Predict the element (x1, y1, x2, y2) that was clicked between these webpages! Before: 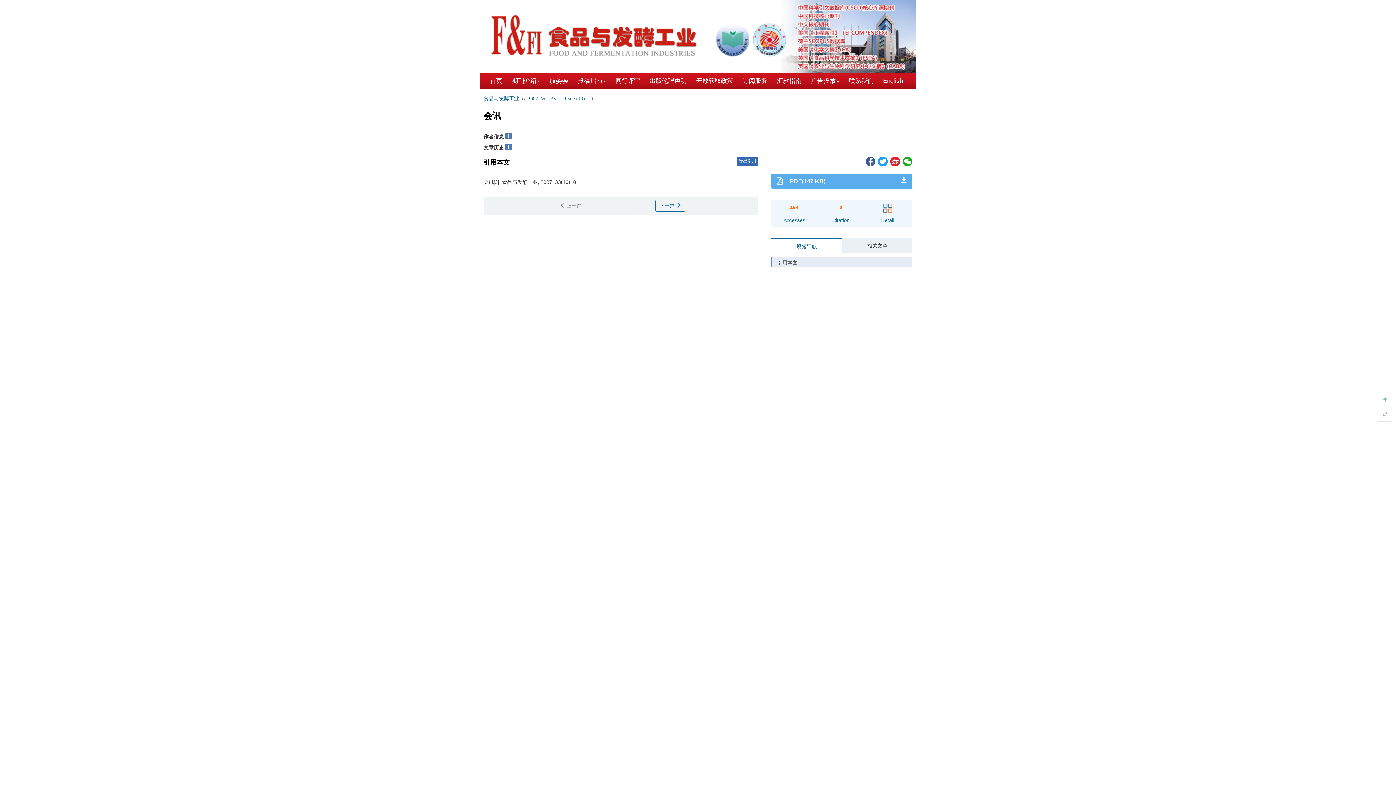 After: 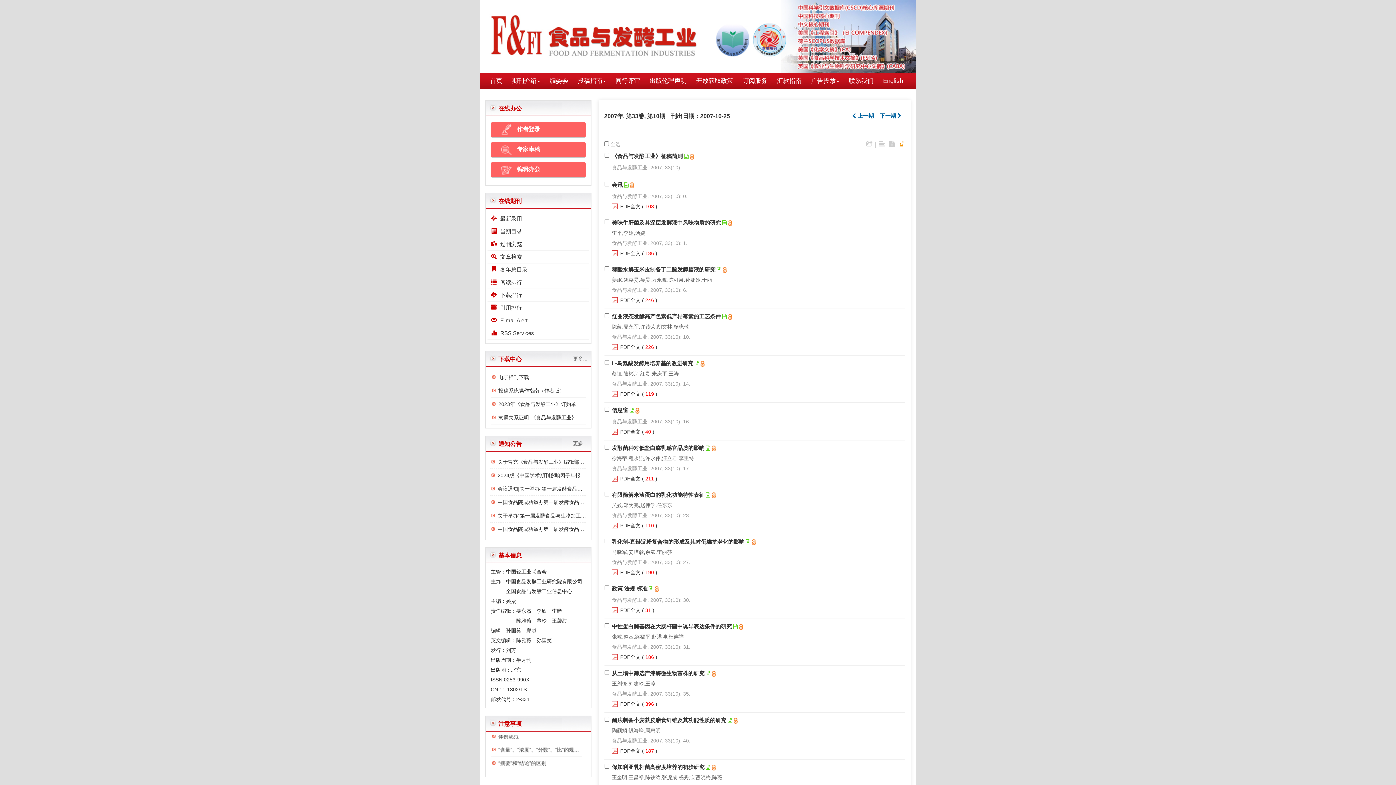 Action: bbox: (564, 96, 585, 101) label: Issue (10)